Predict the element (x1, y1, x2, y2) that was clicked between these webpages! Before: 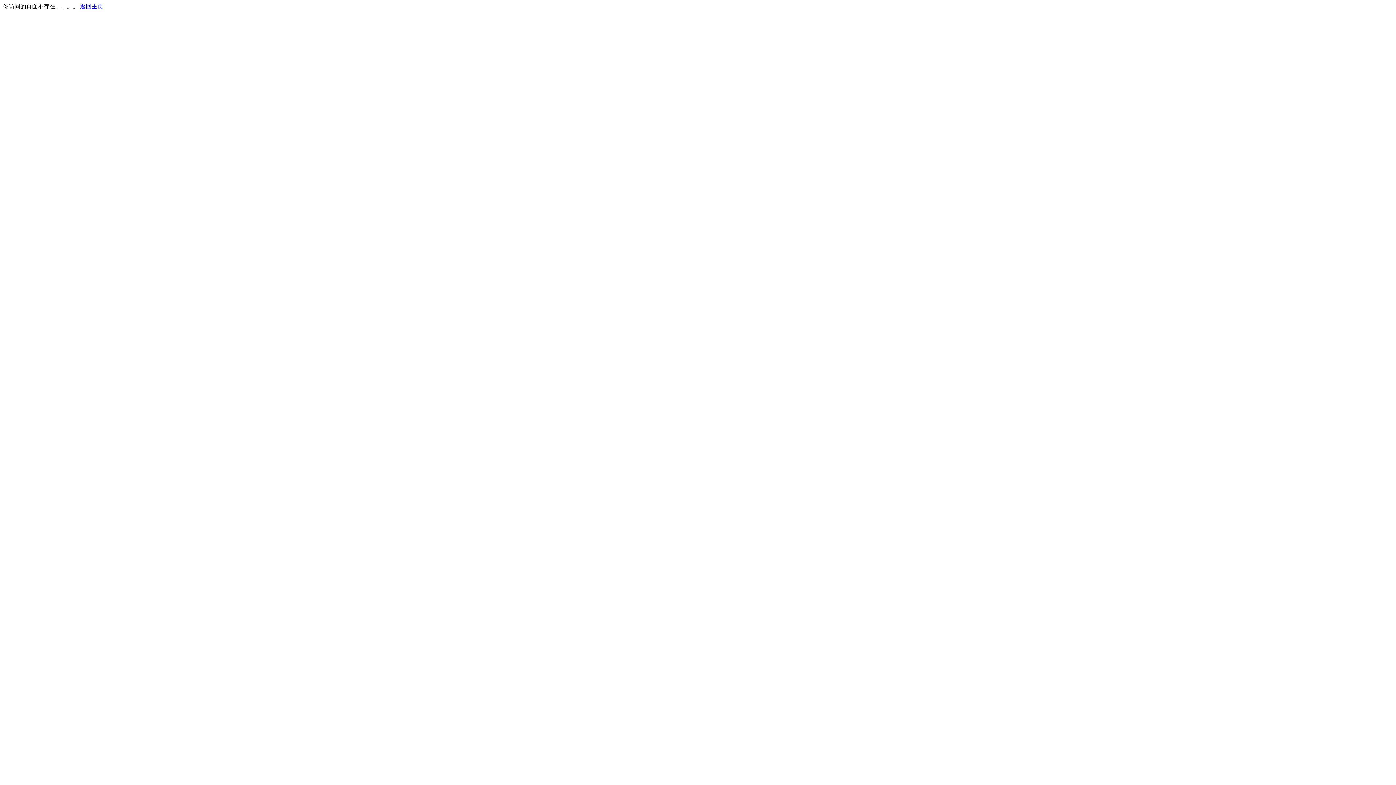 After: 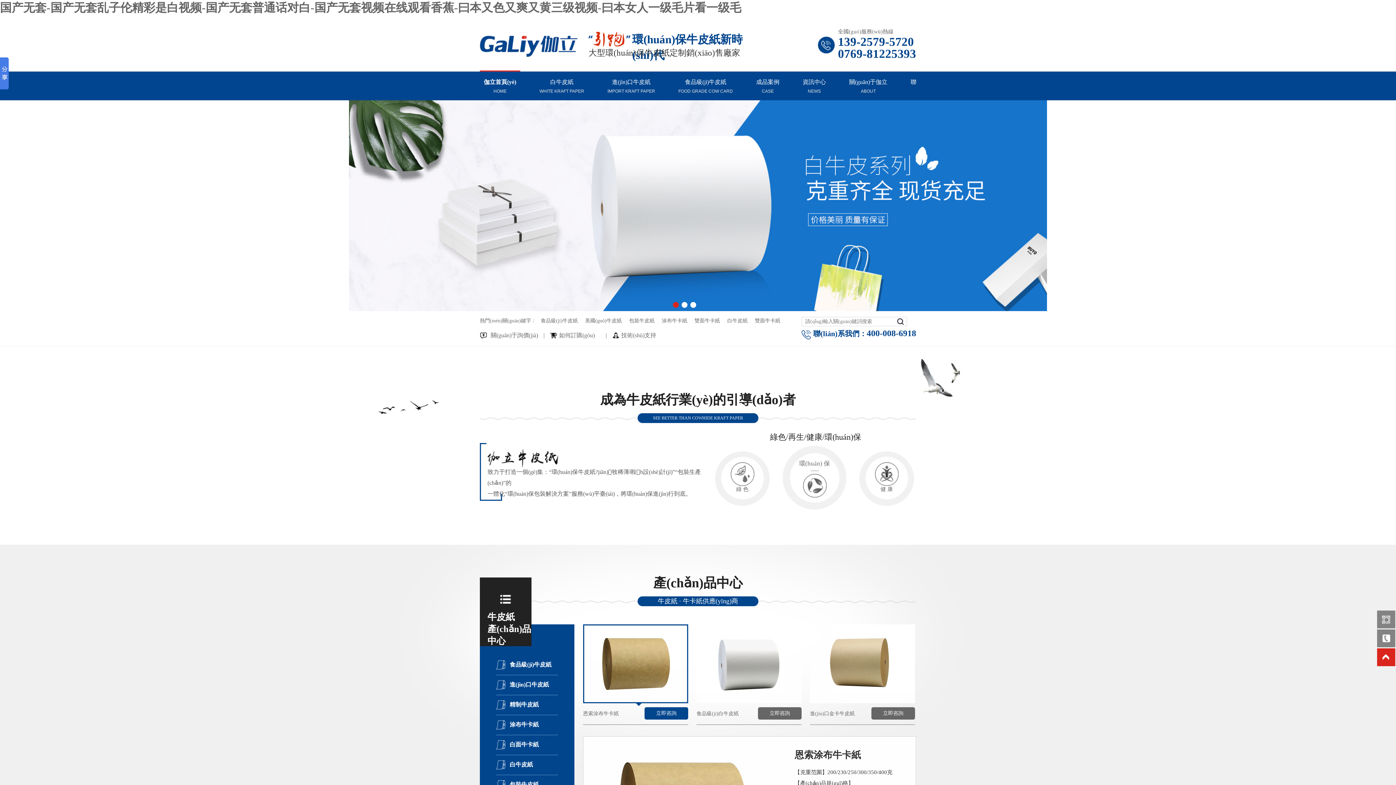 Action: bbox: (80, 3, 103, 9) label: 返回主页